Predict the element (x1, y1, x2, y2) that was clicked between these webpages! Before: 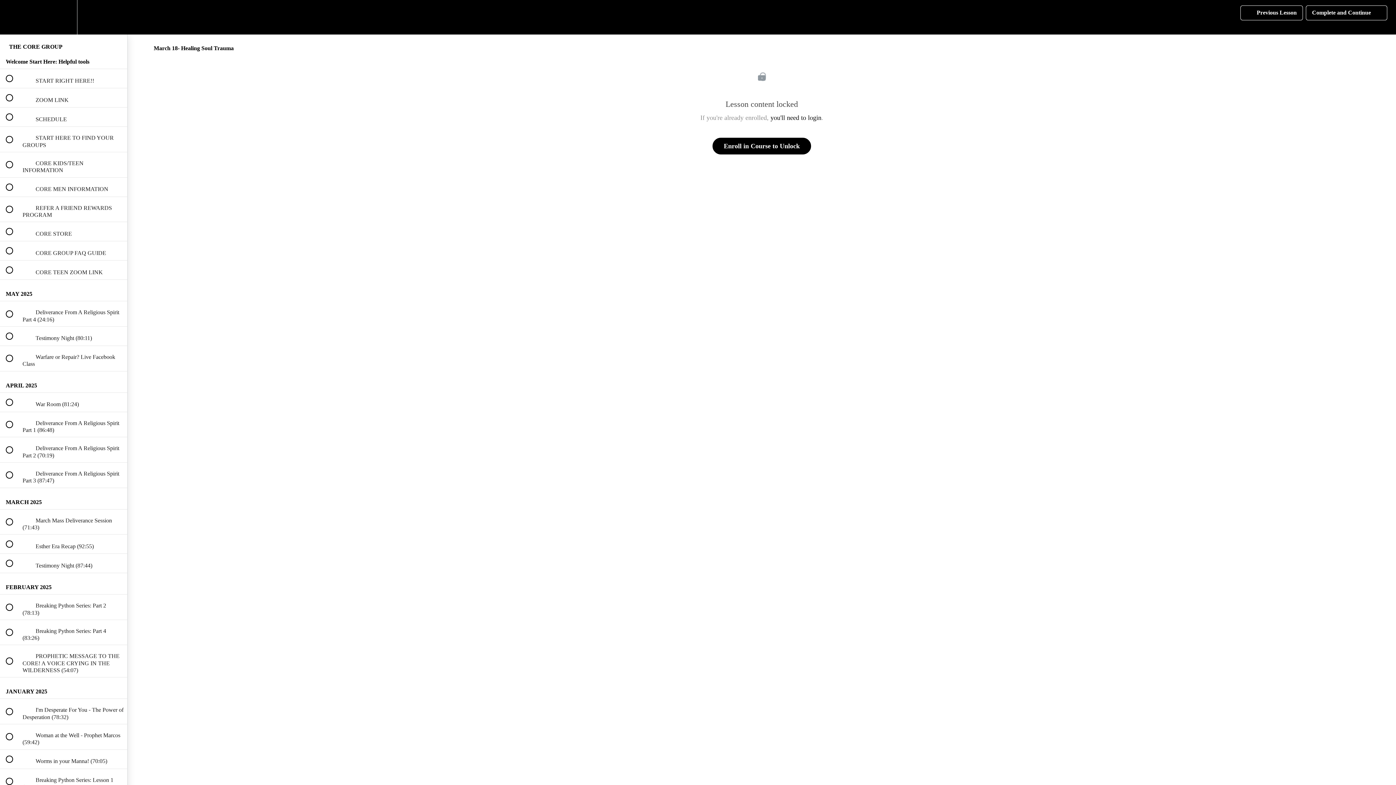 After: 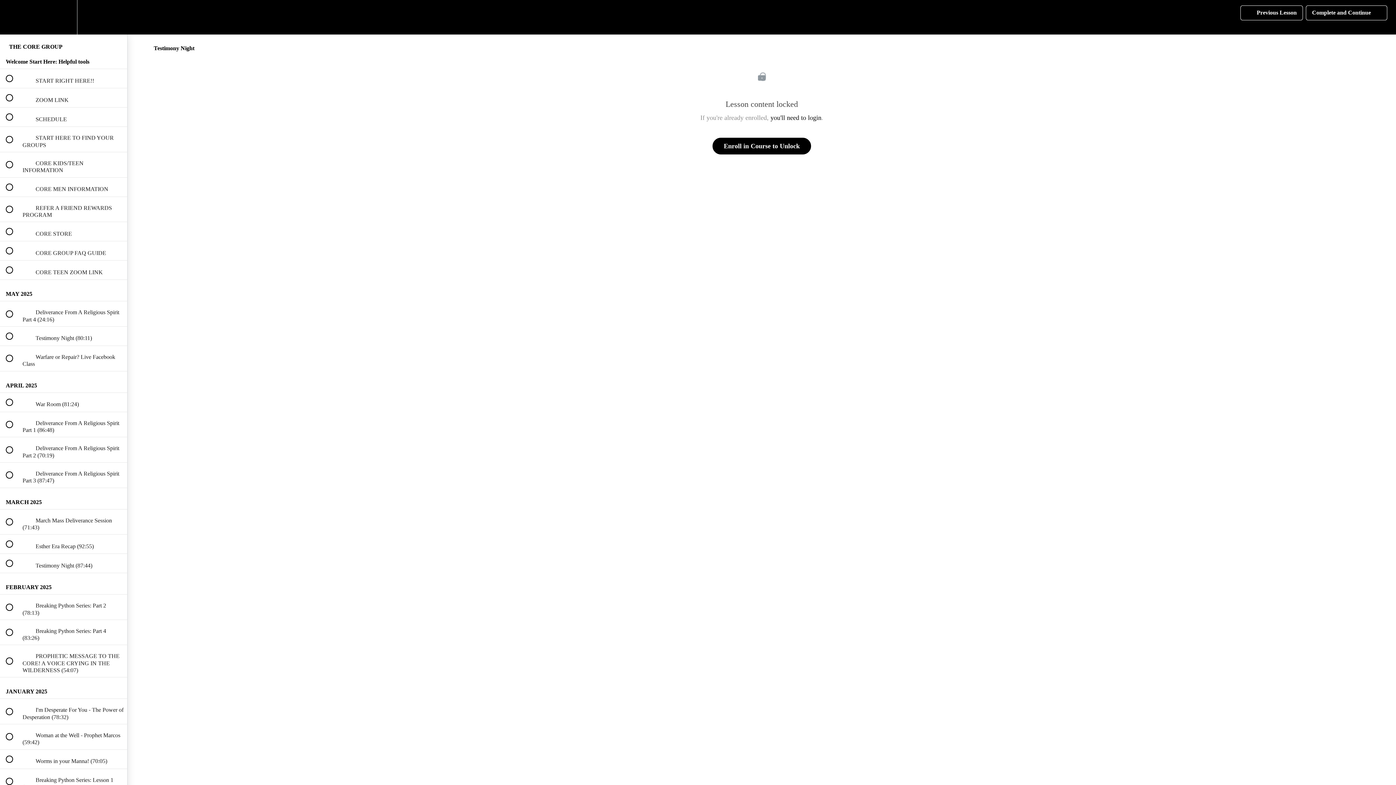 Action: bbox: (0, 326, 127, 345) label:  
 Testimony Night (80:11)